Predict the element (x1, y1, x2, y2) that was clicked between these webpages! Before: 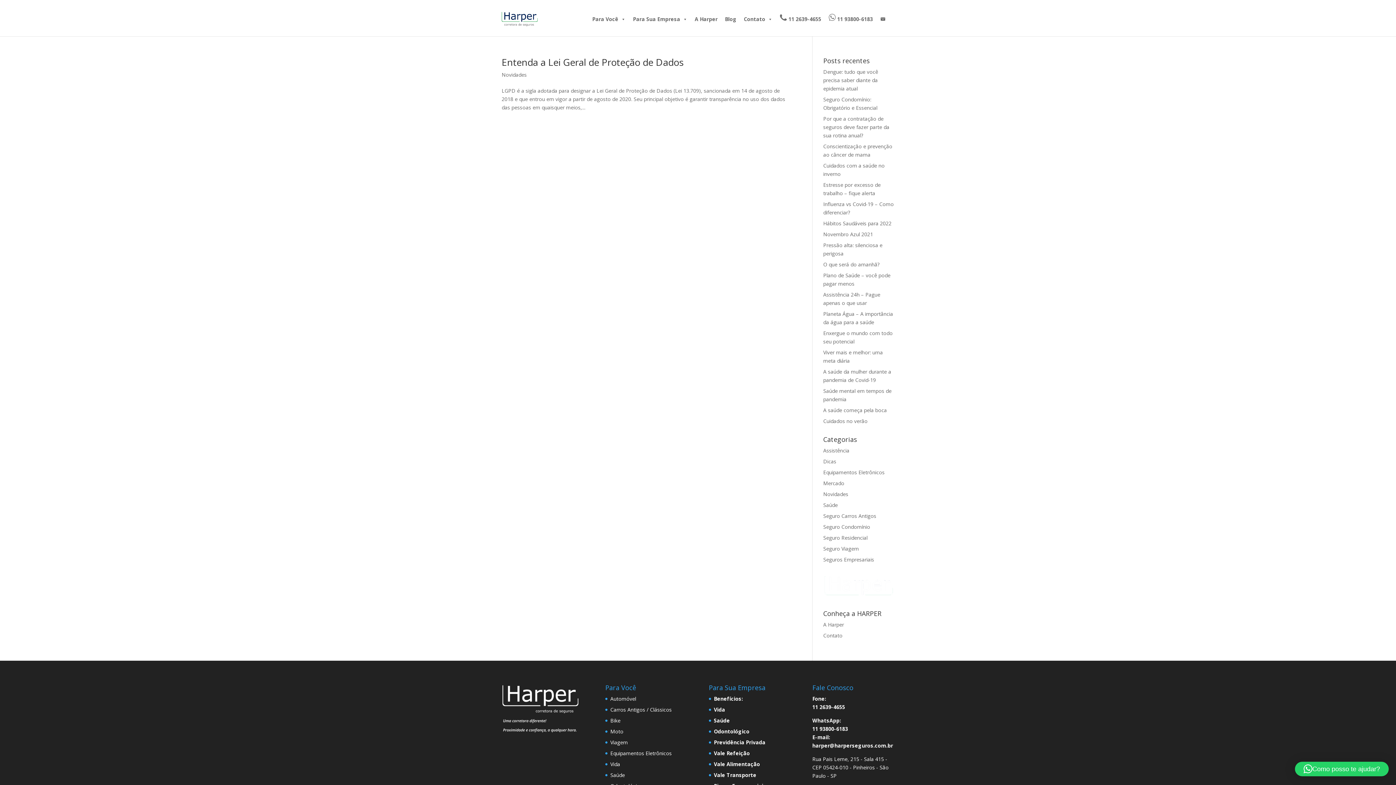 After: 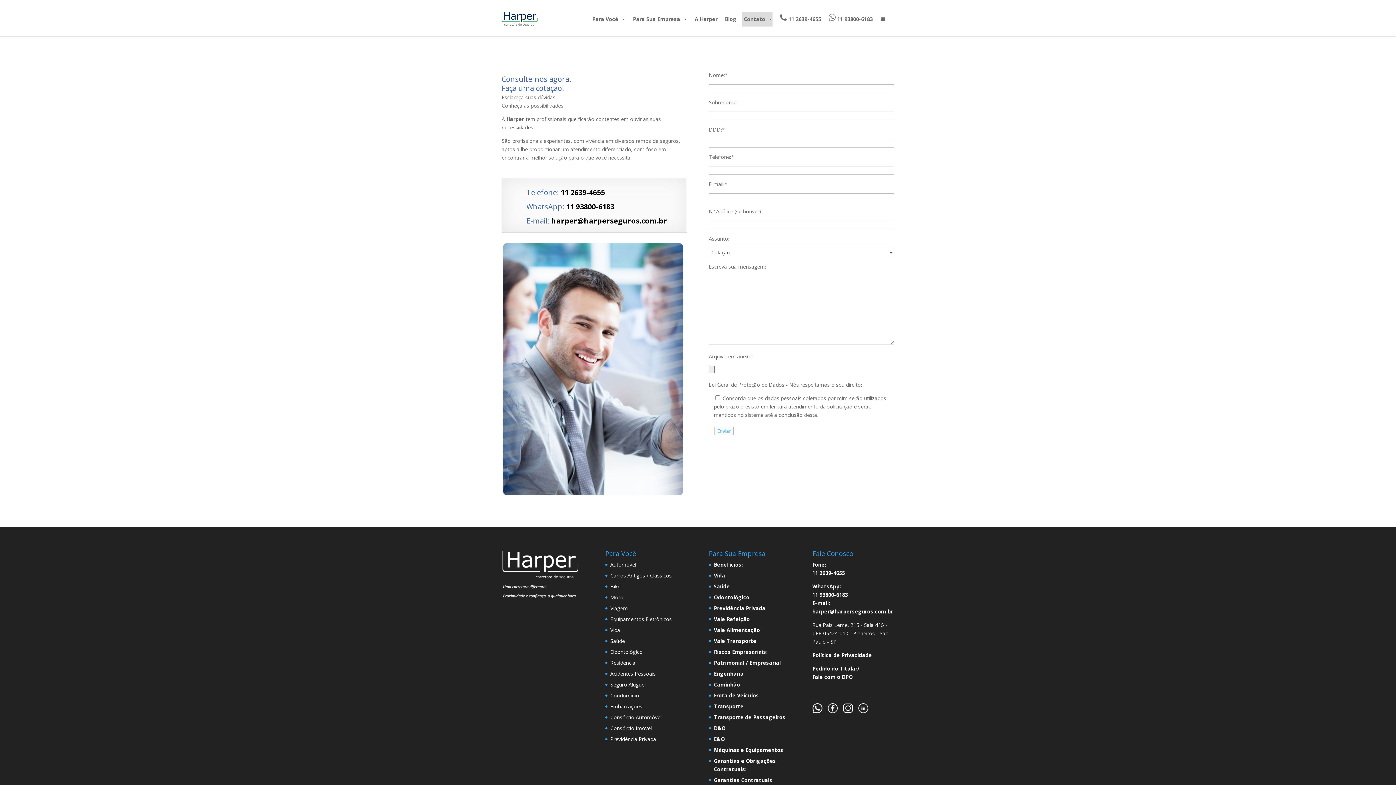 Action: bbox: (823, 632, 842, 639) label: Contato